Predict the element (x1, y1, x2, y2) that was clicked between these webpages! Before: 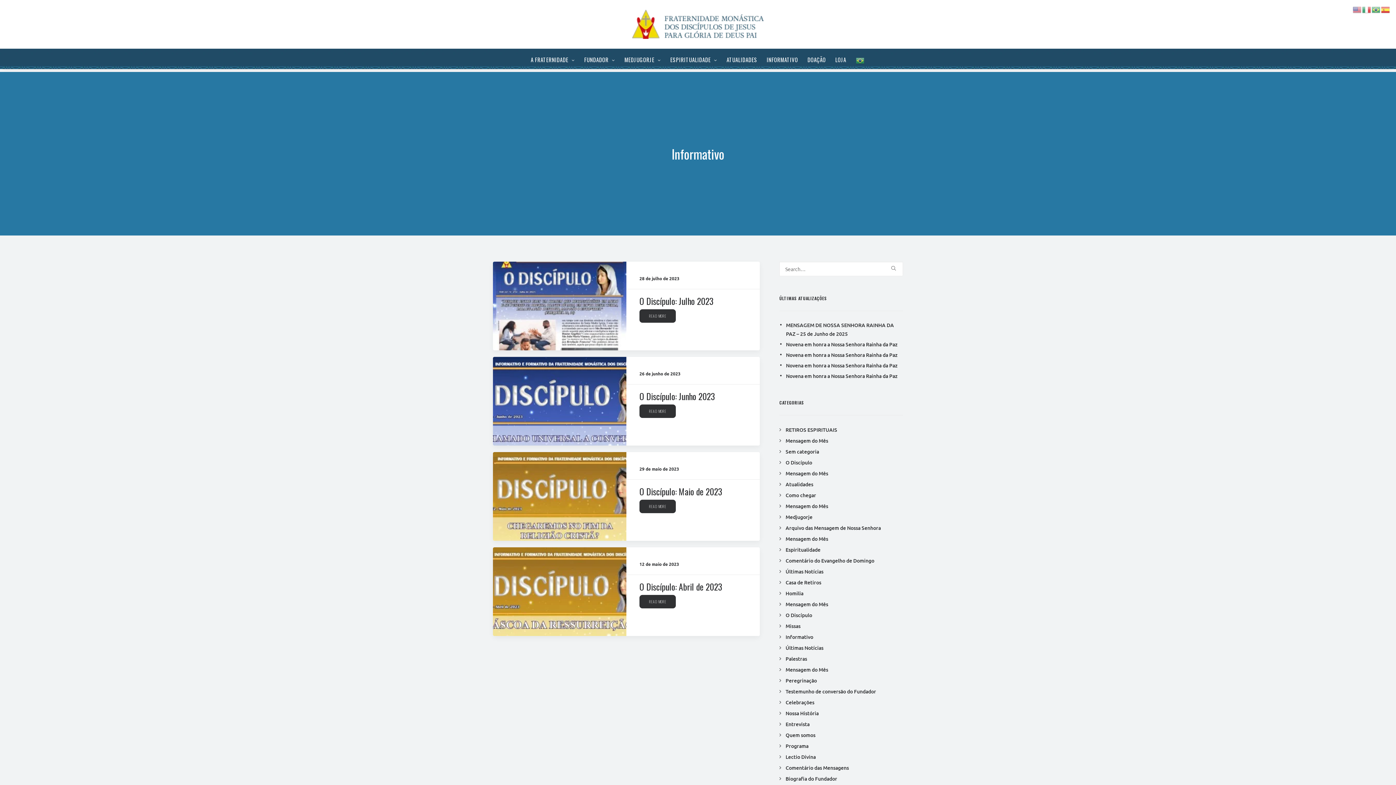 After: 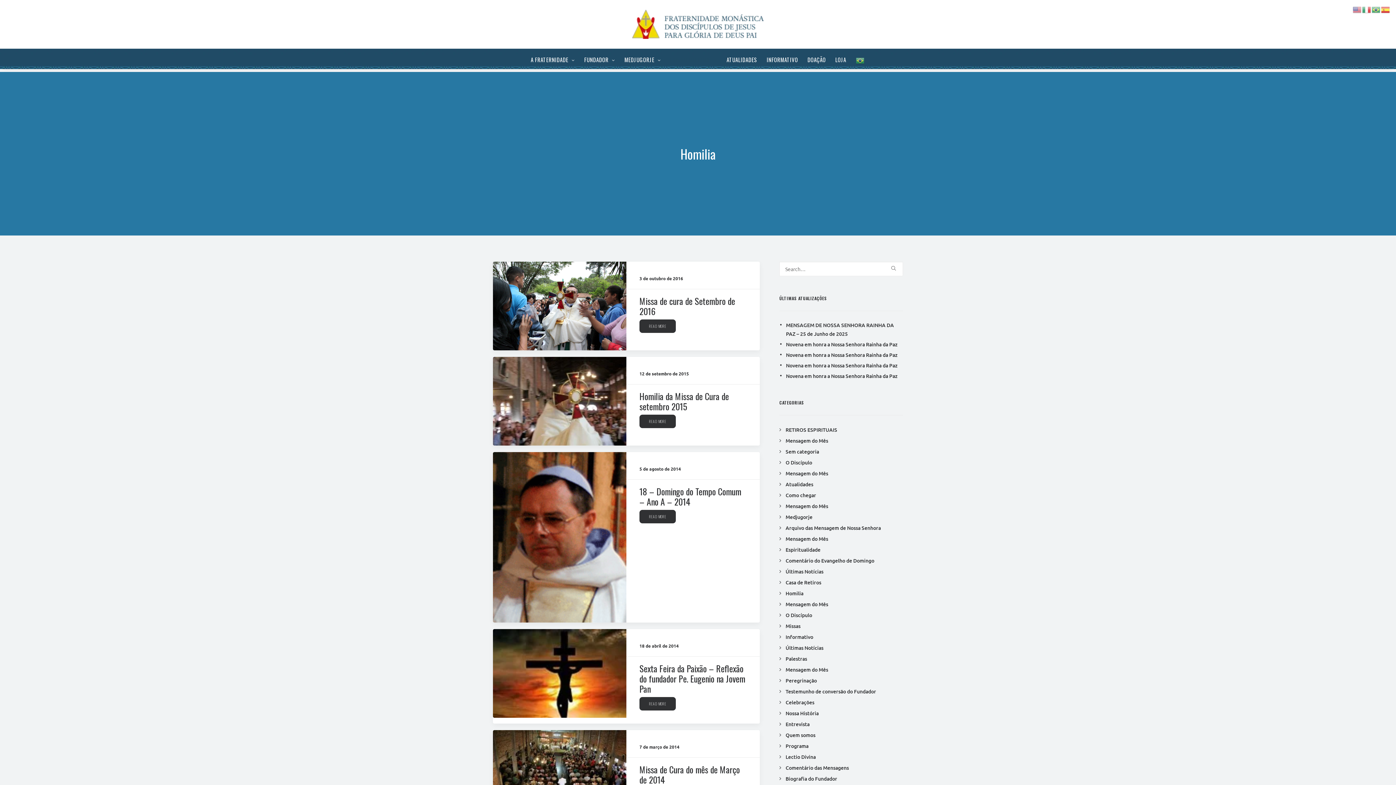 Action: bbox: (779, 590, 803, 597) label: Homilia